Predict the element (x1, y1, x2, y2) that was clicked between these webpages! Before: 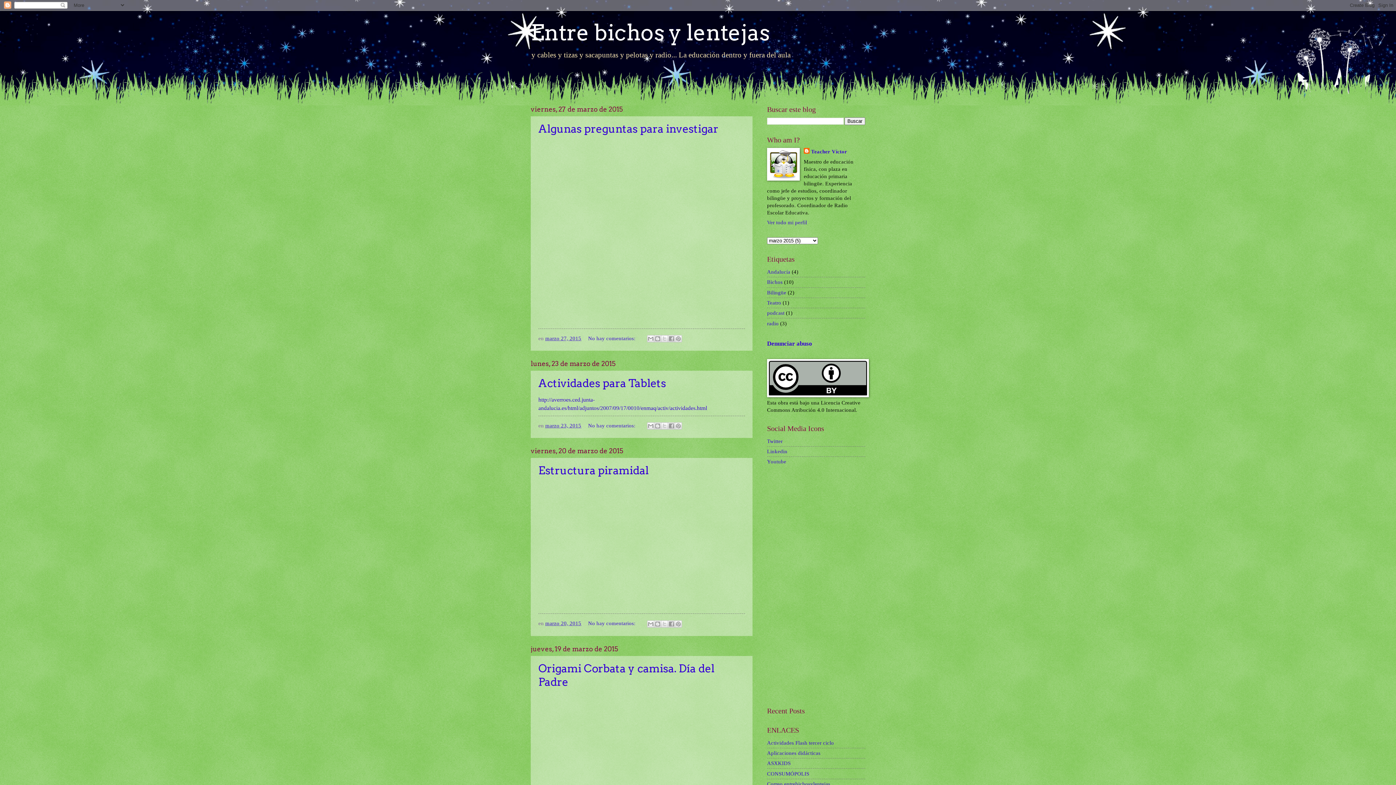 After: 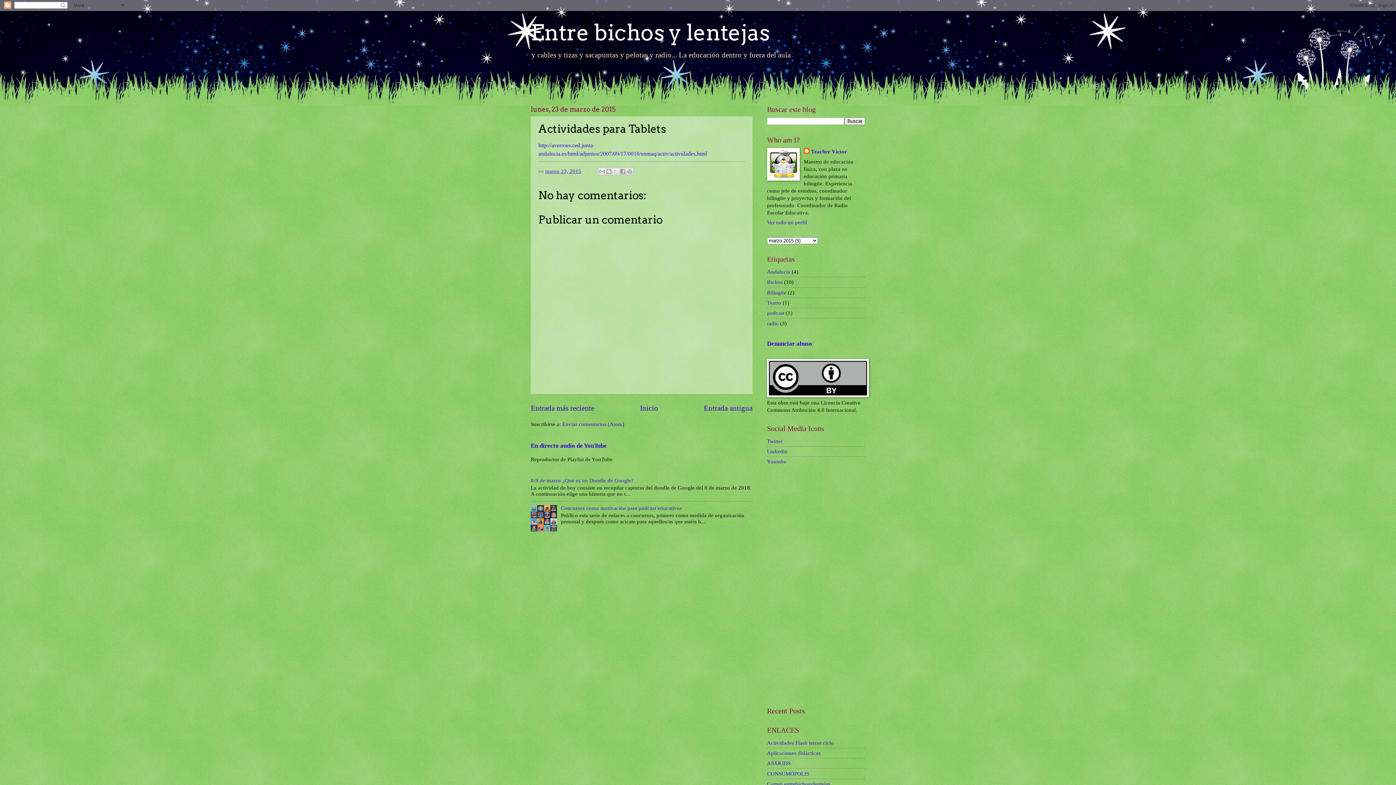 Action: bbox: (545, 422, 581, 428) label: marzo 23, 2015